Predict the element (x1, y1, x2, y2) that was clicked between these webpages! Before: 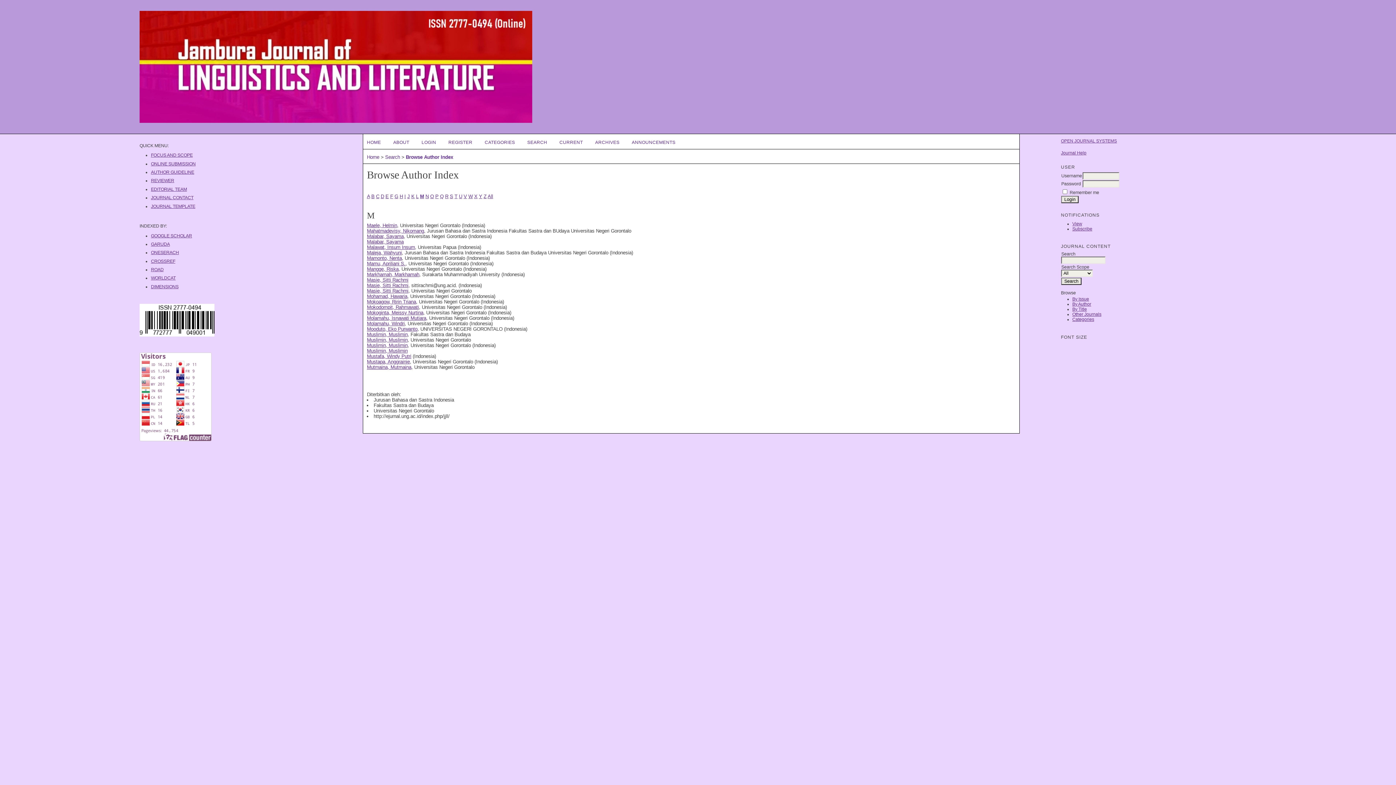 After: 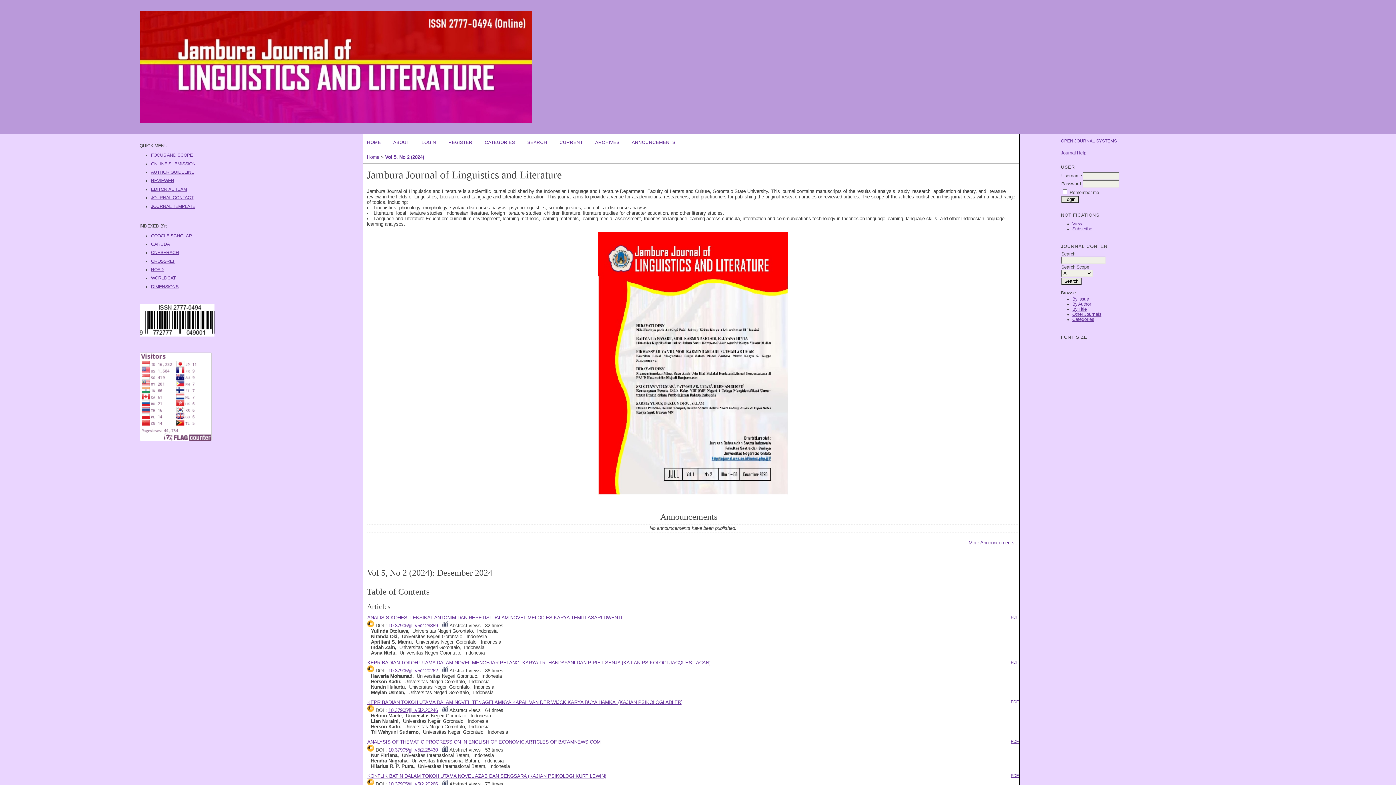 Action: label: Home bbox: (367, 154, 379, 159)